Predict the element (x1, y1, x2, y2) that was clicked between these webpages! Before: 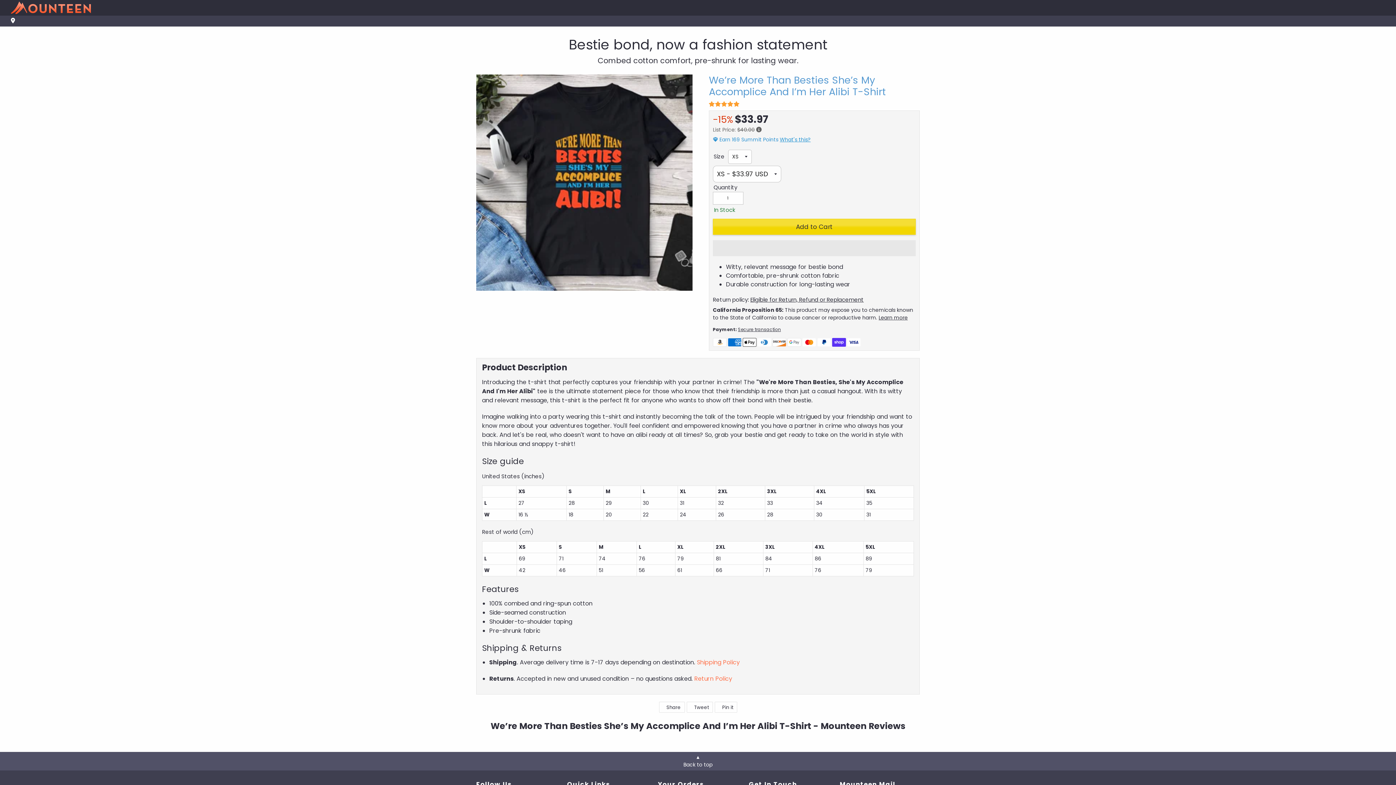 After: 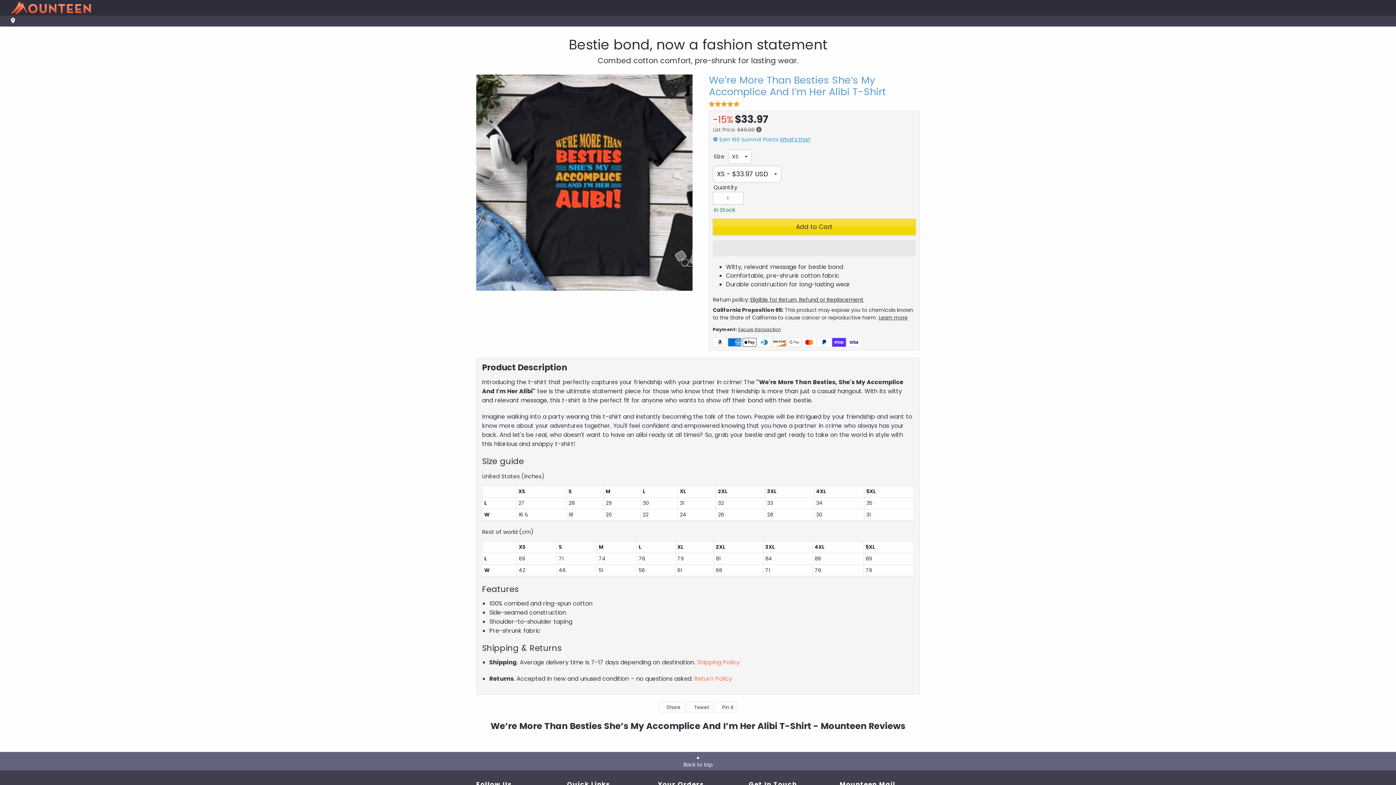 Action: bbox: (0, 752, 1396, 771) label: Back to top